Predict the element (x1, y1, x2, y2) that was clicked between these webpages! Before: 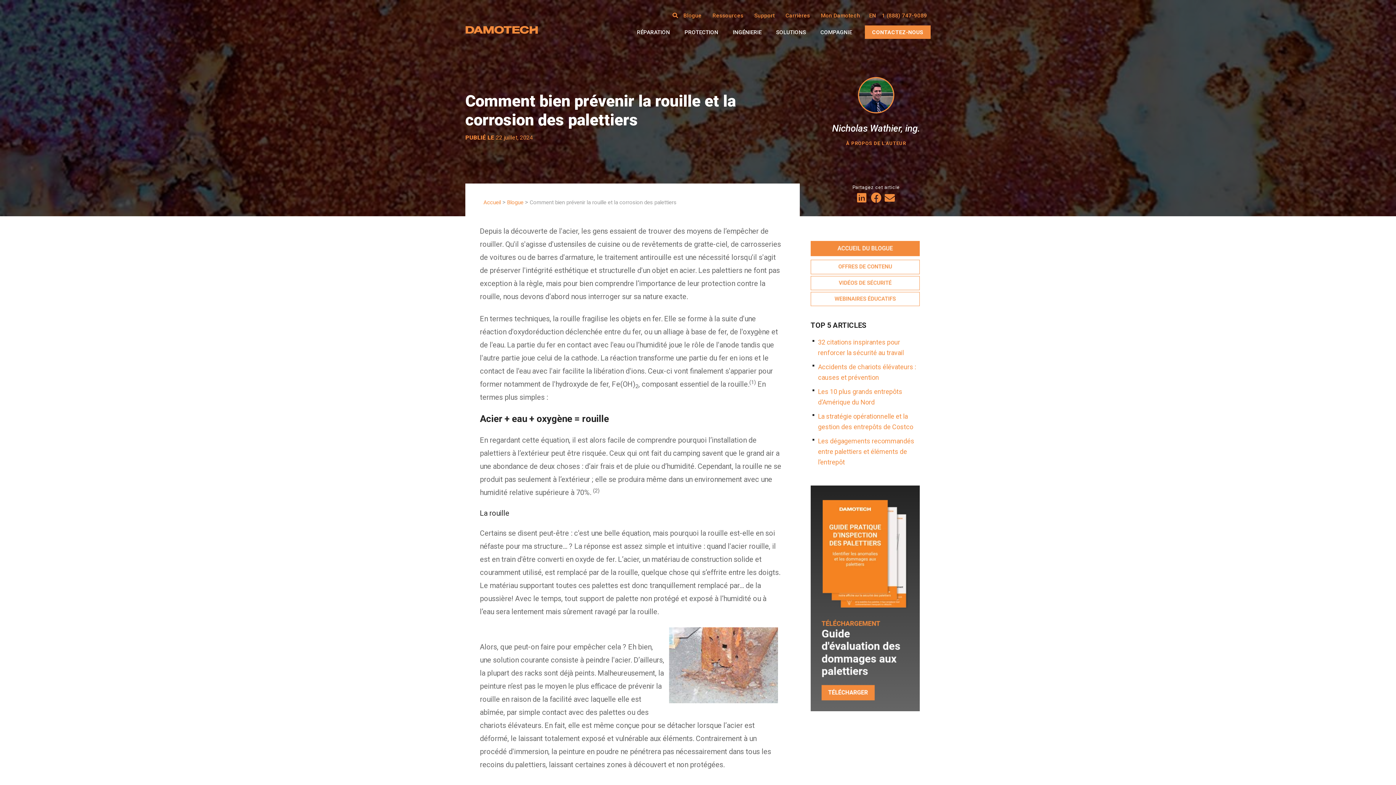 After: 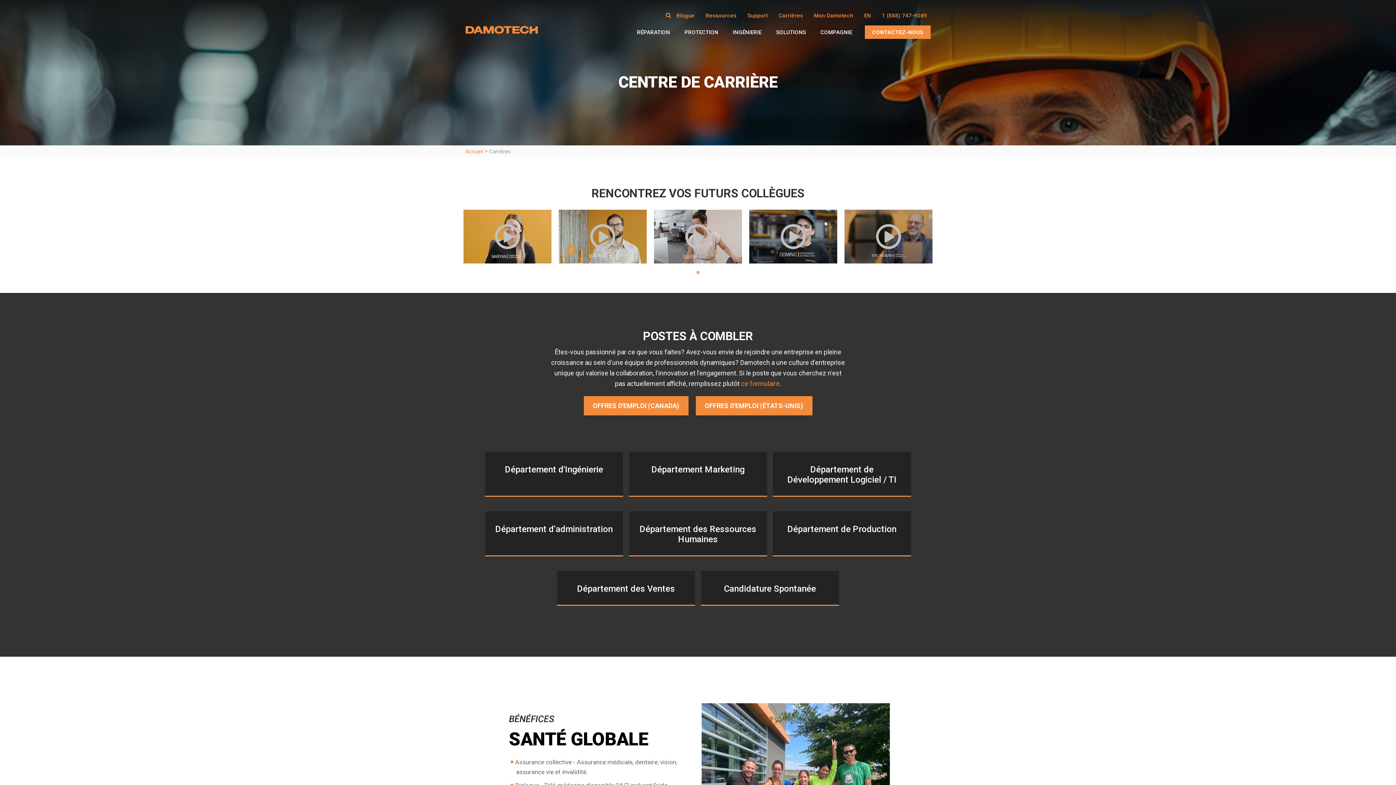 Action: label: Carrières bbox: (782, 11, 813, 19)